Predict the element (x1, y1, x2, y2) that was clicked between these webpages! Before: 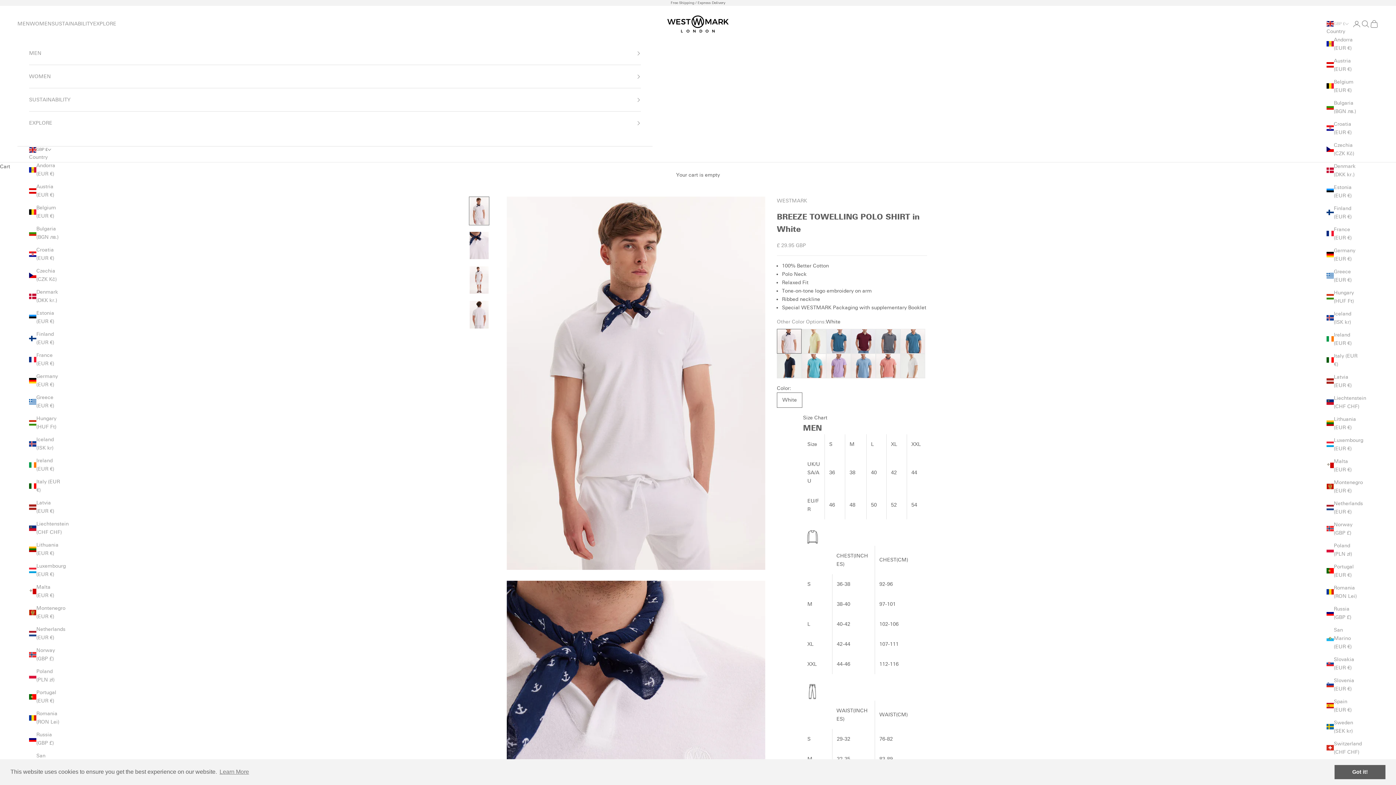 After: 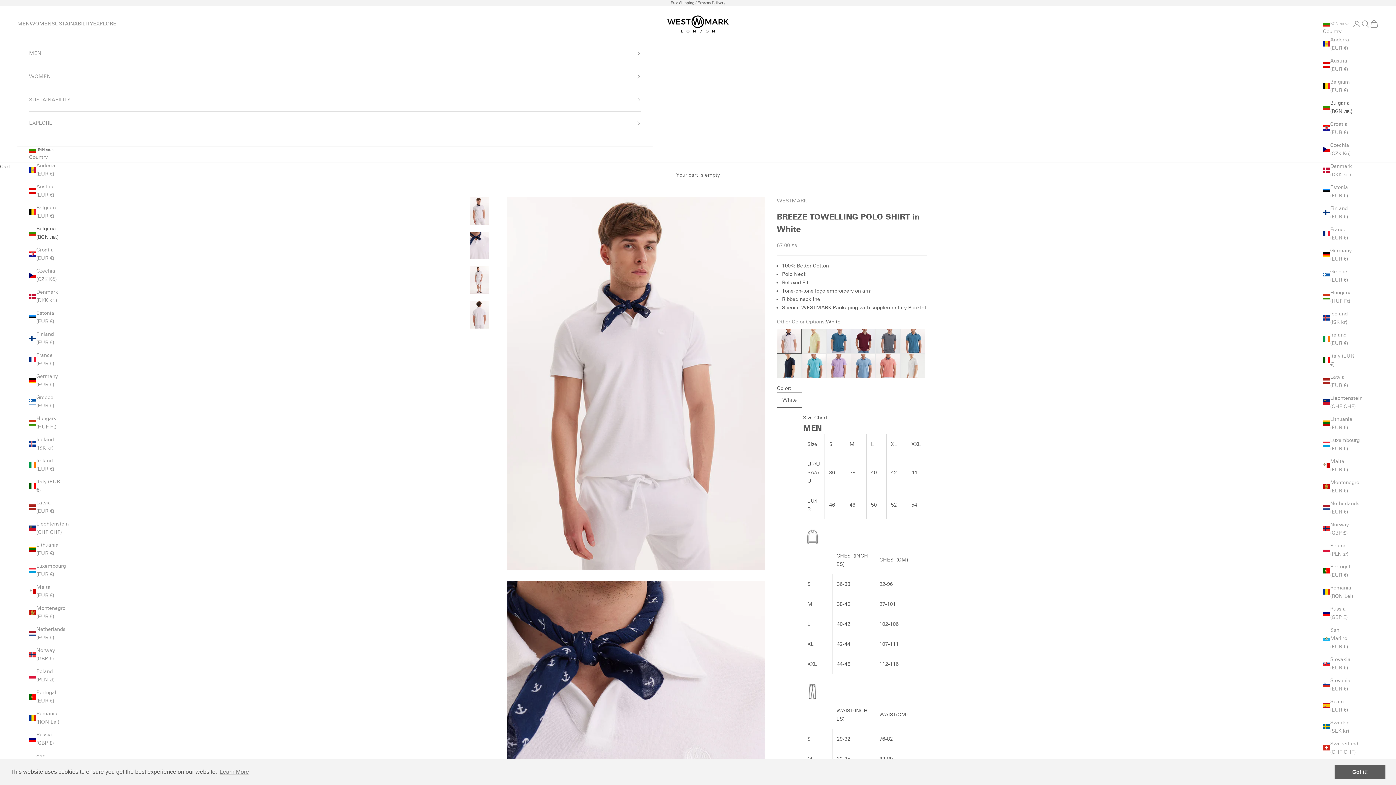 Action: bbox: (29, 224, 61, 241) label: Bulgaria (BGN лв.)